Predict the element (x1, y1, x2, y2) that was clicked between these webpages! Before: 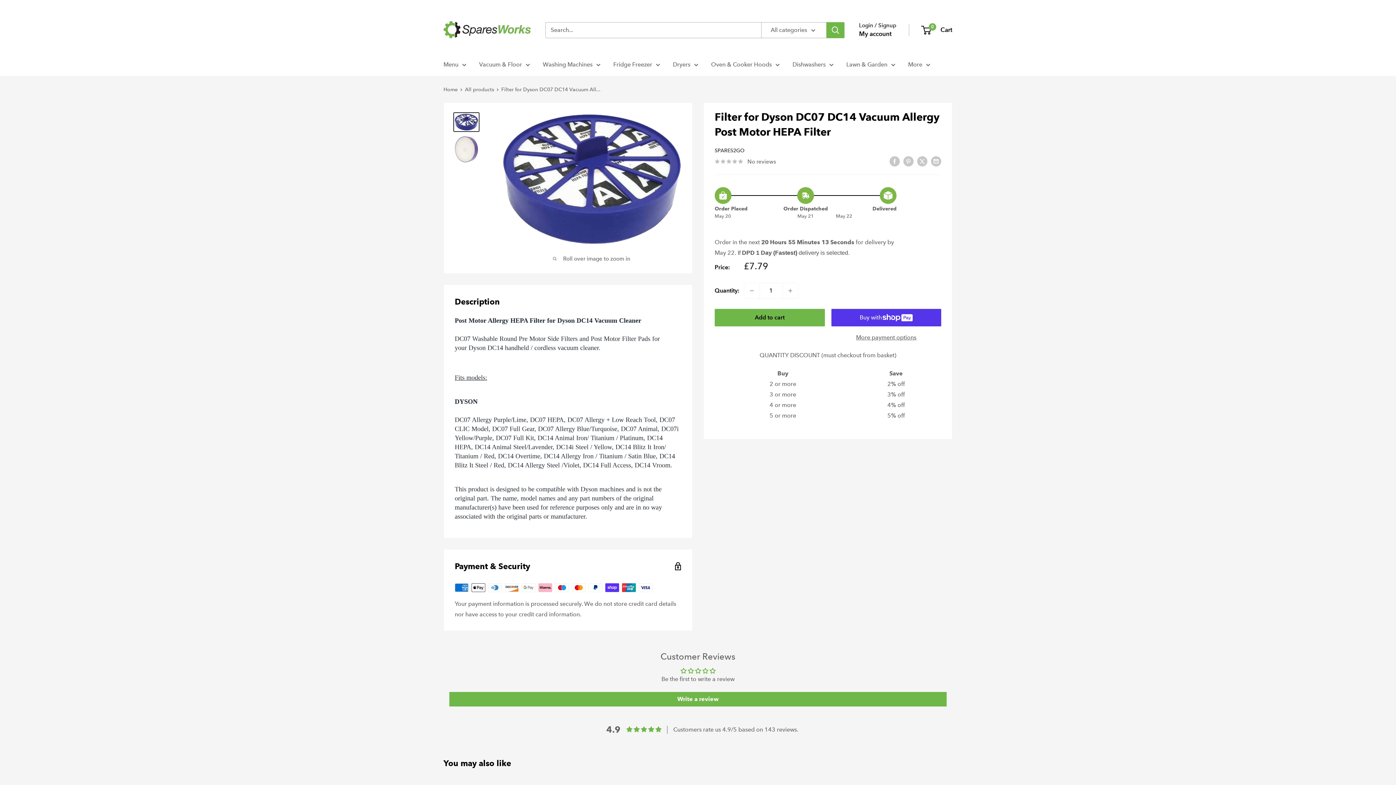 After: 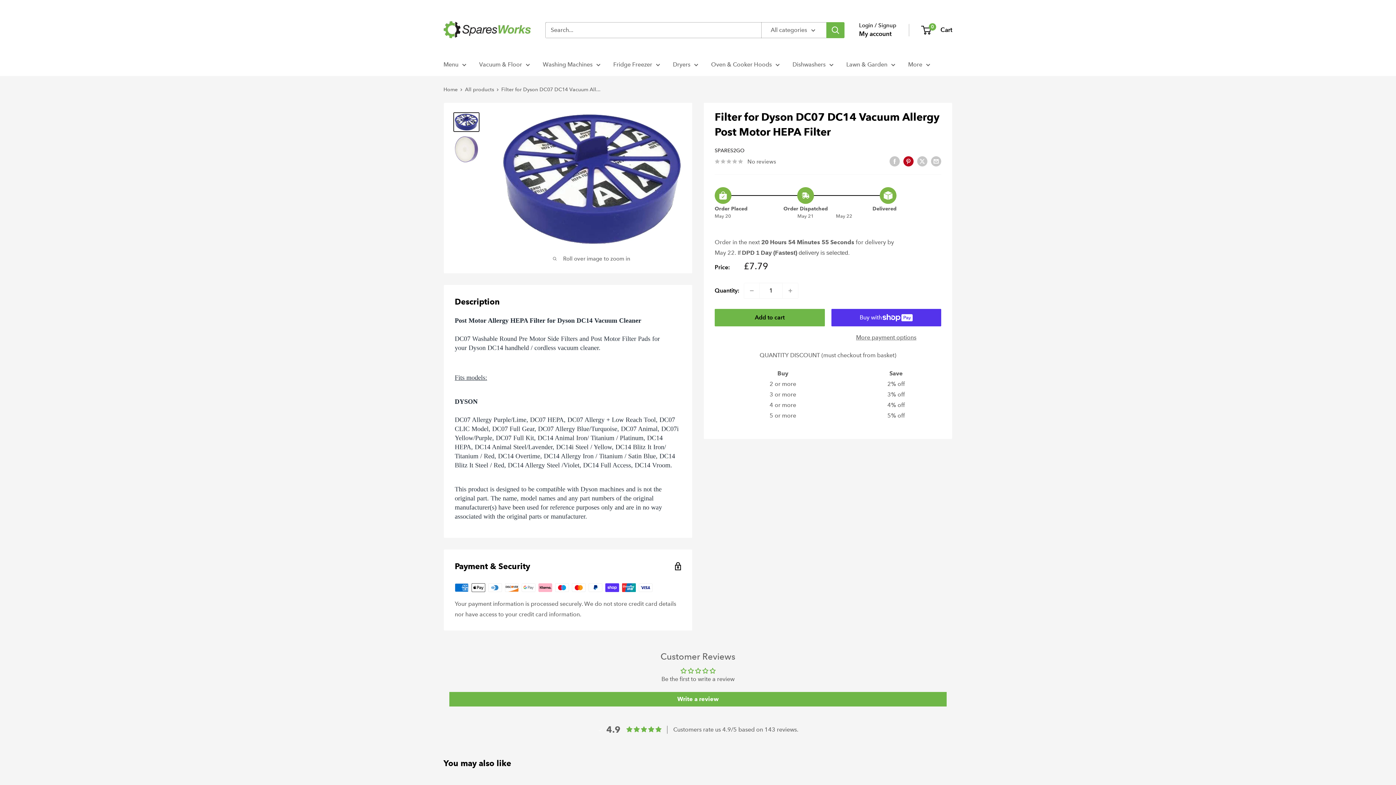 Action: label: Pin on Pinterest bbox: (903, 155, 913, 166)